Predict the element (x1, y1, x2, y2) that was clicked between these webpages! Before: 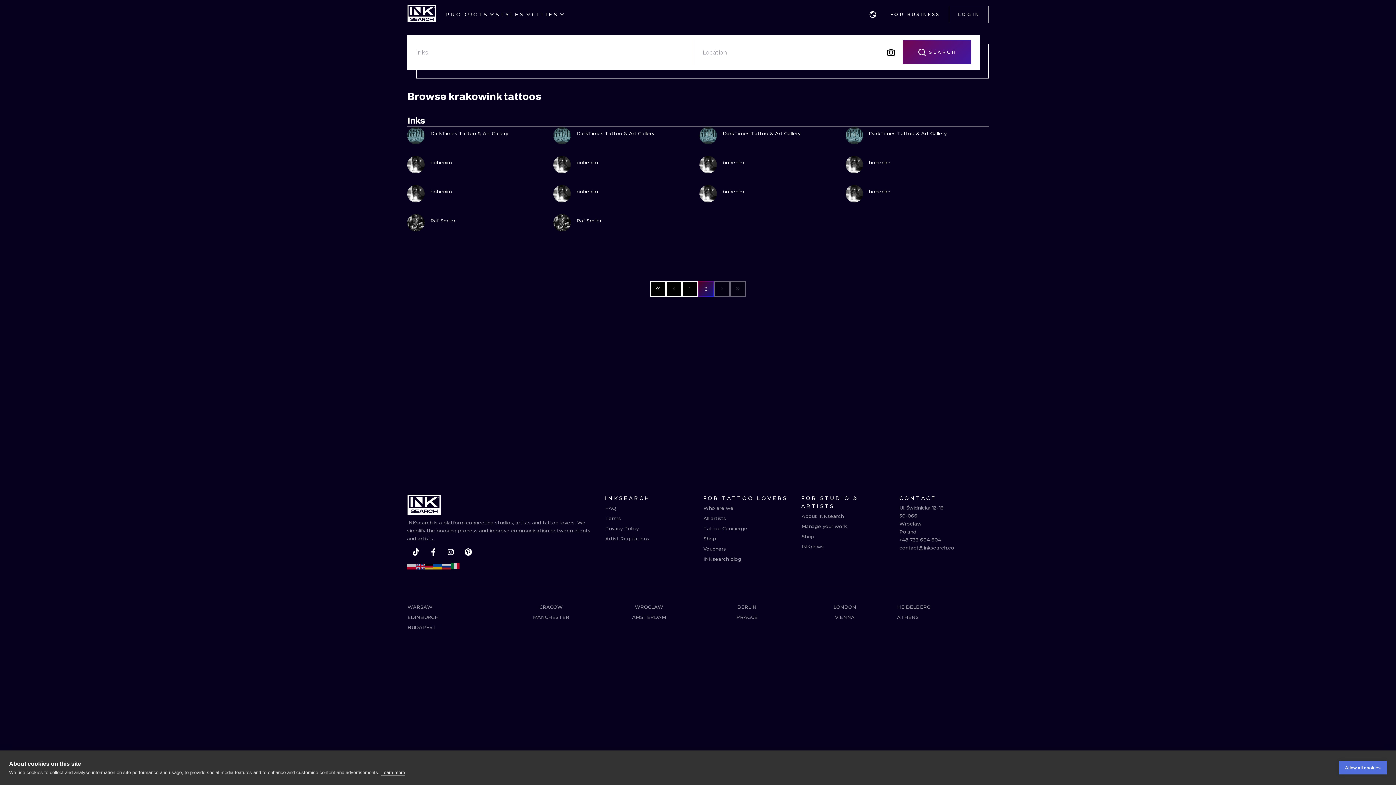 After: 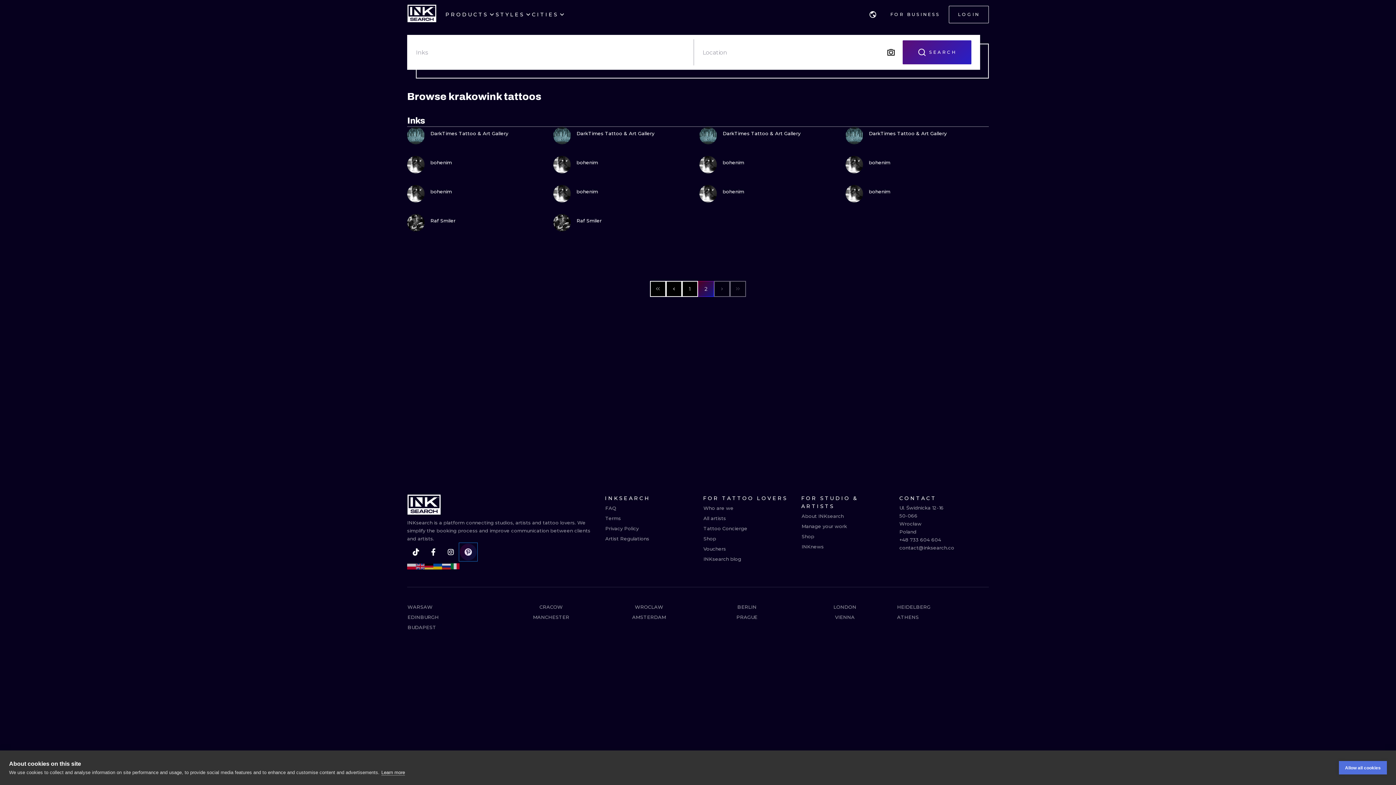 Action: label: pinterest bbox: (459, 543, 477, 560)